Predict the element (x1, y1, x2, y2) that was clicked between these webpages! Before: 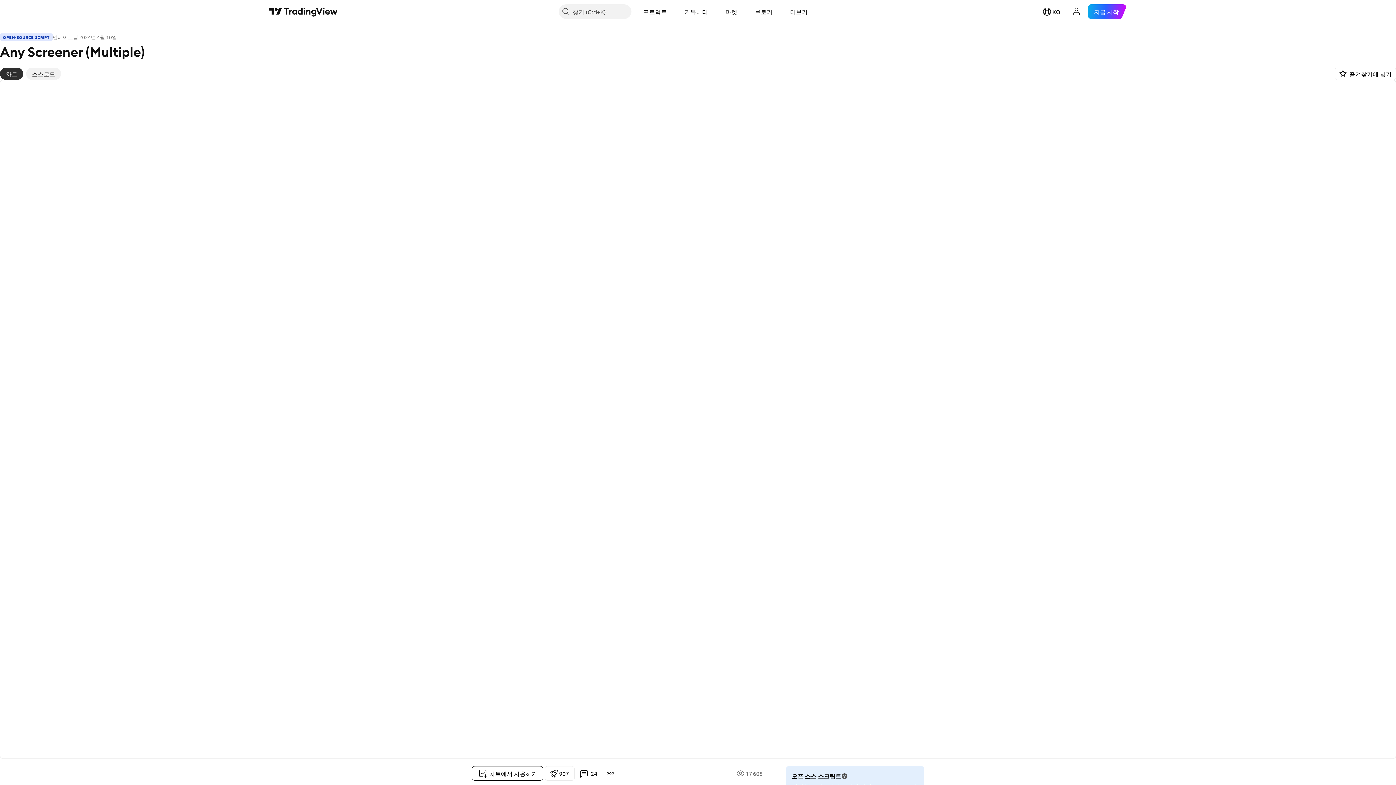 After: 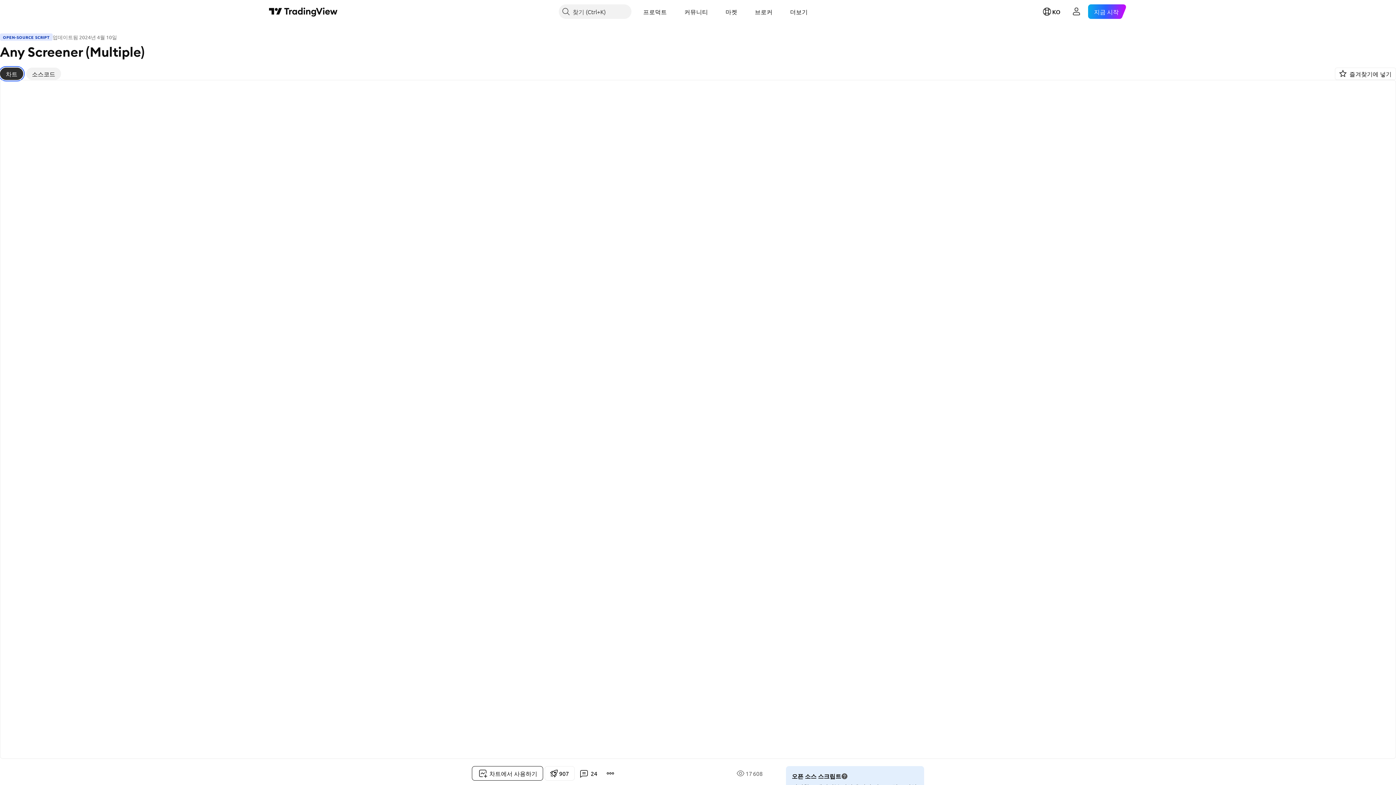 Action: bbox: (0, 67, 23, 80) label: 차트